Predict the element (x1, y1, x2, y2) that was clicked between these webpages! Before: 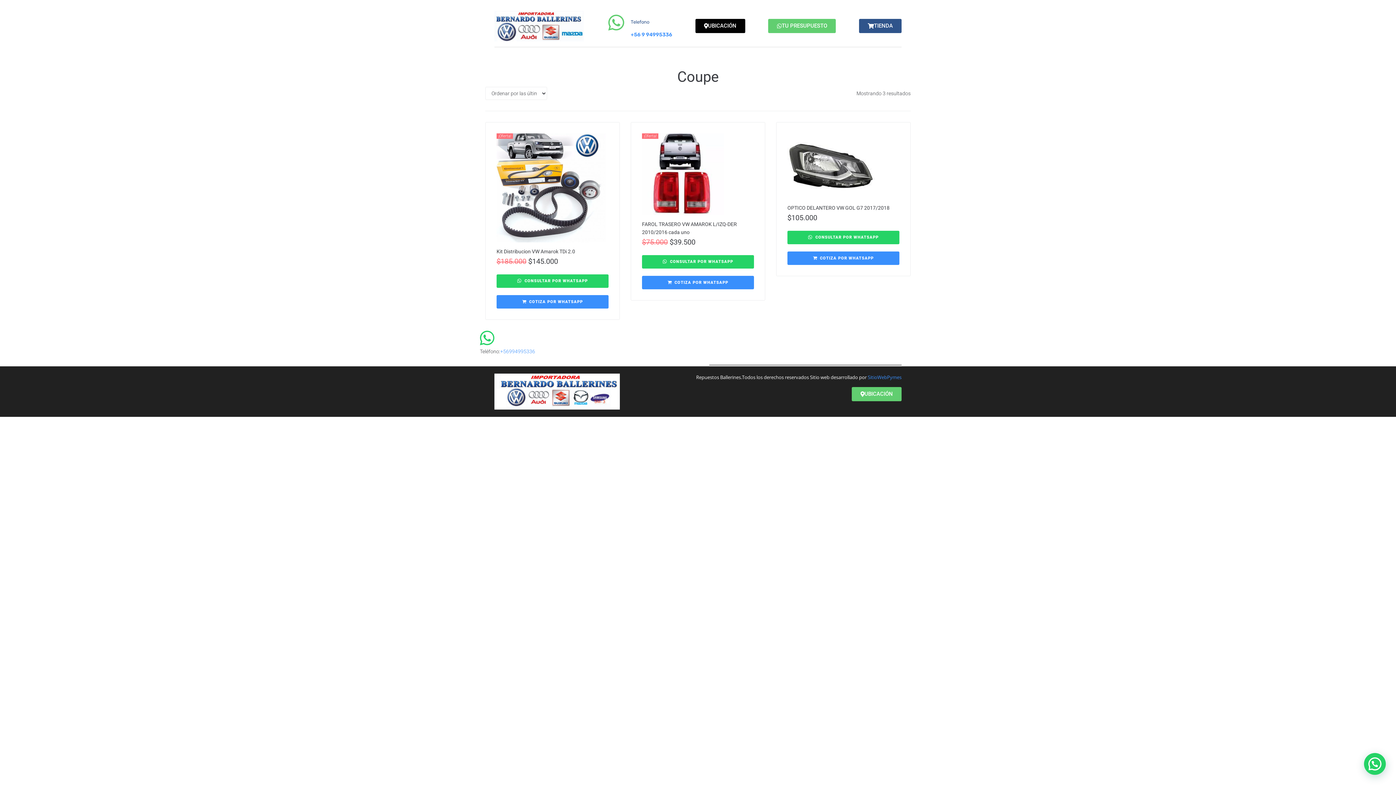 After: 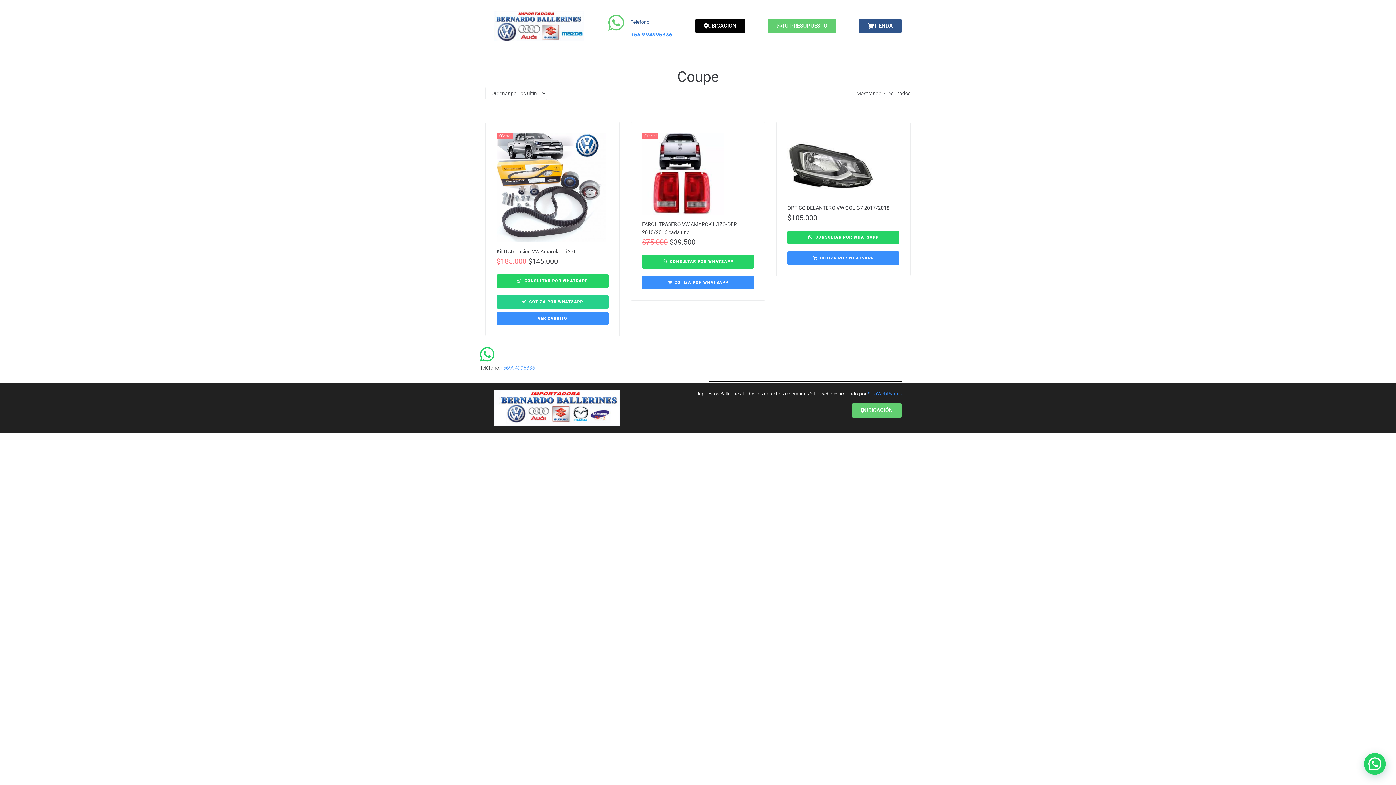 Action: bbox: (496, 295, 608, 308) label: Agregar al carrito: “Kit Distribucion VW Amarok TDi 2.0”